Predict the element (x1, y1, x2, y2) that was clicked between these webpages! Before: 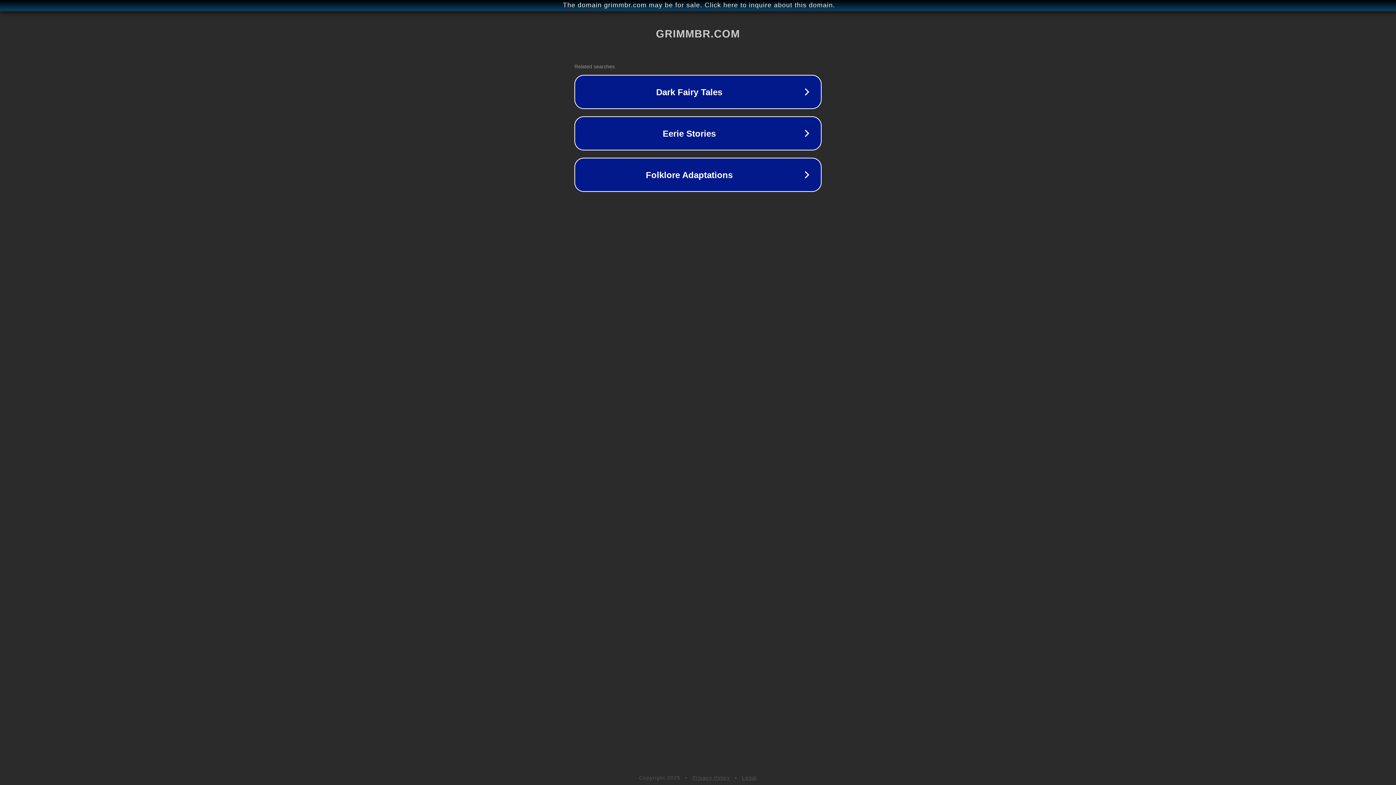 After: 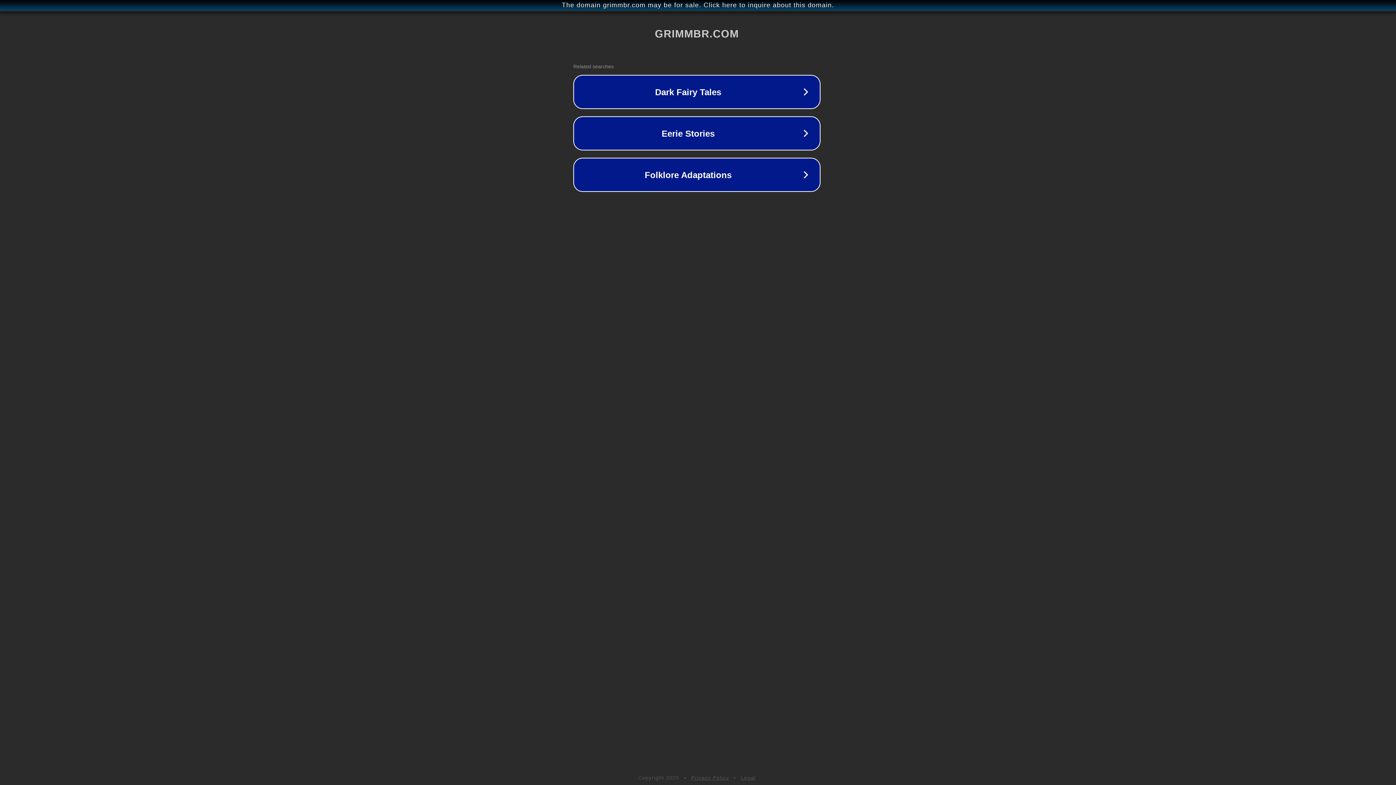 Action: label: The domain grimmbr.com may be for sale. Click here to inquire about this domain. bbox: (1, 1, 1397, 9)